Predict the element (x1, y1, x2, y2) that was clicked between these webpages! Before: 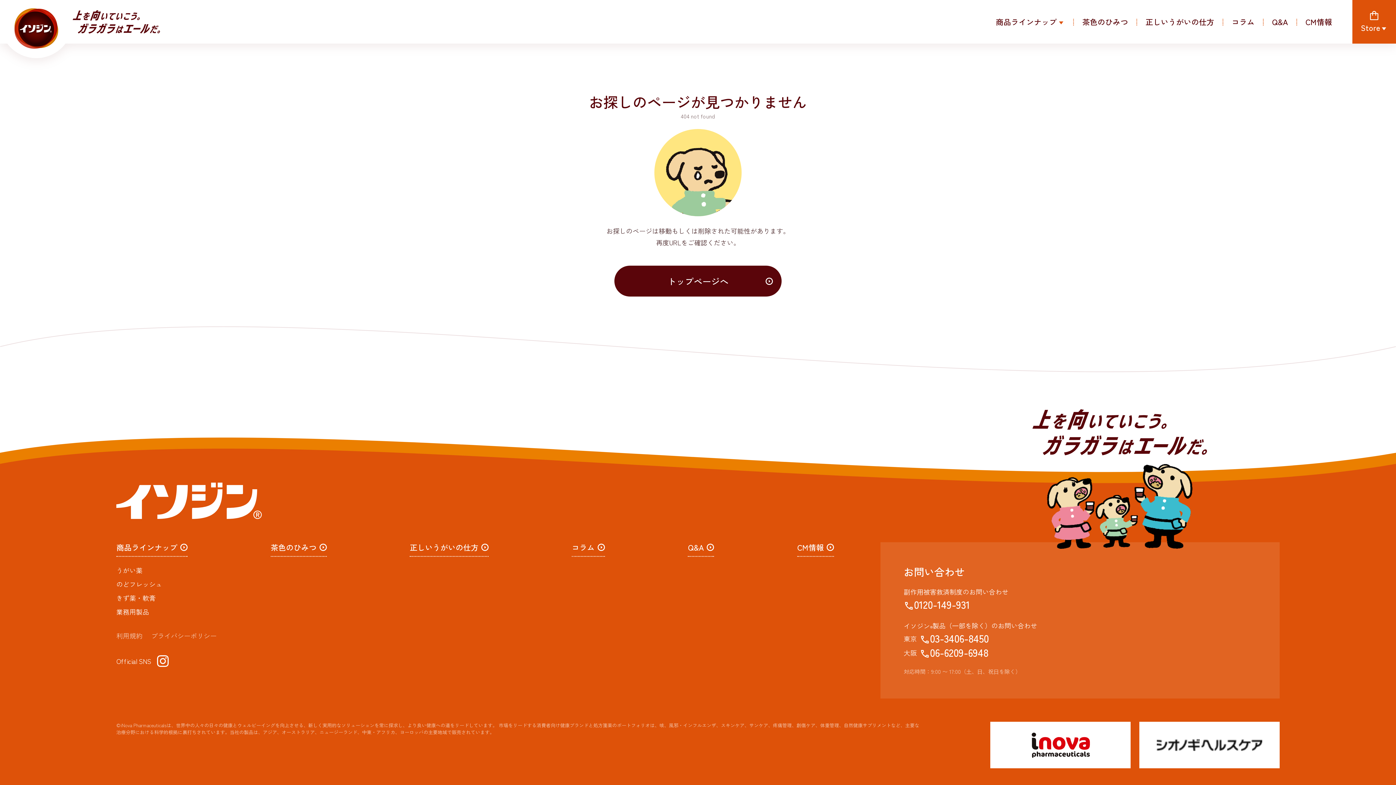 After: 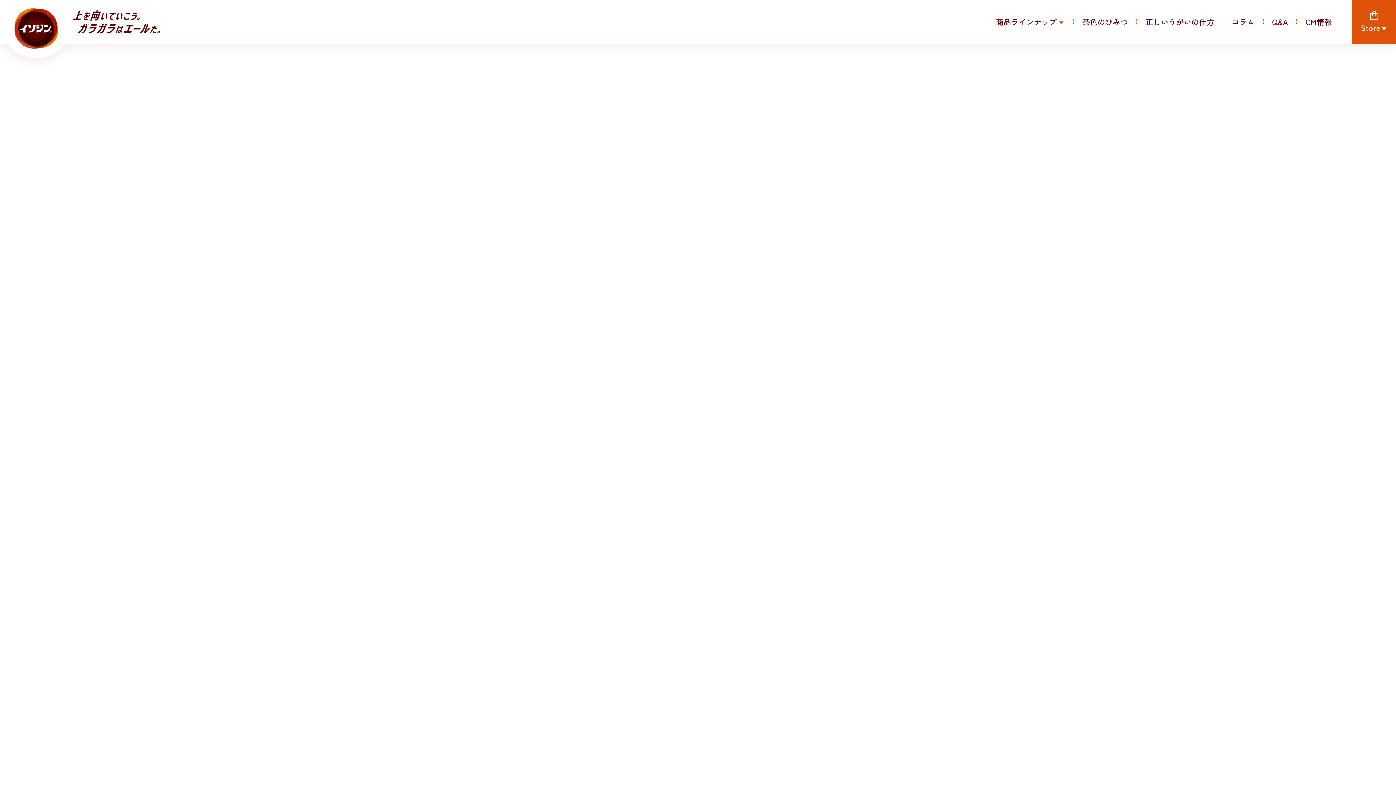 Action: label: トップページへ bbox: (614, 265, 781, 296)